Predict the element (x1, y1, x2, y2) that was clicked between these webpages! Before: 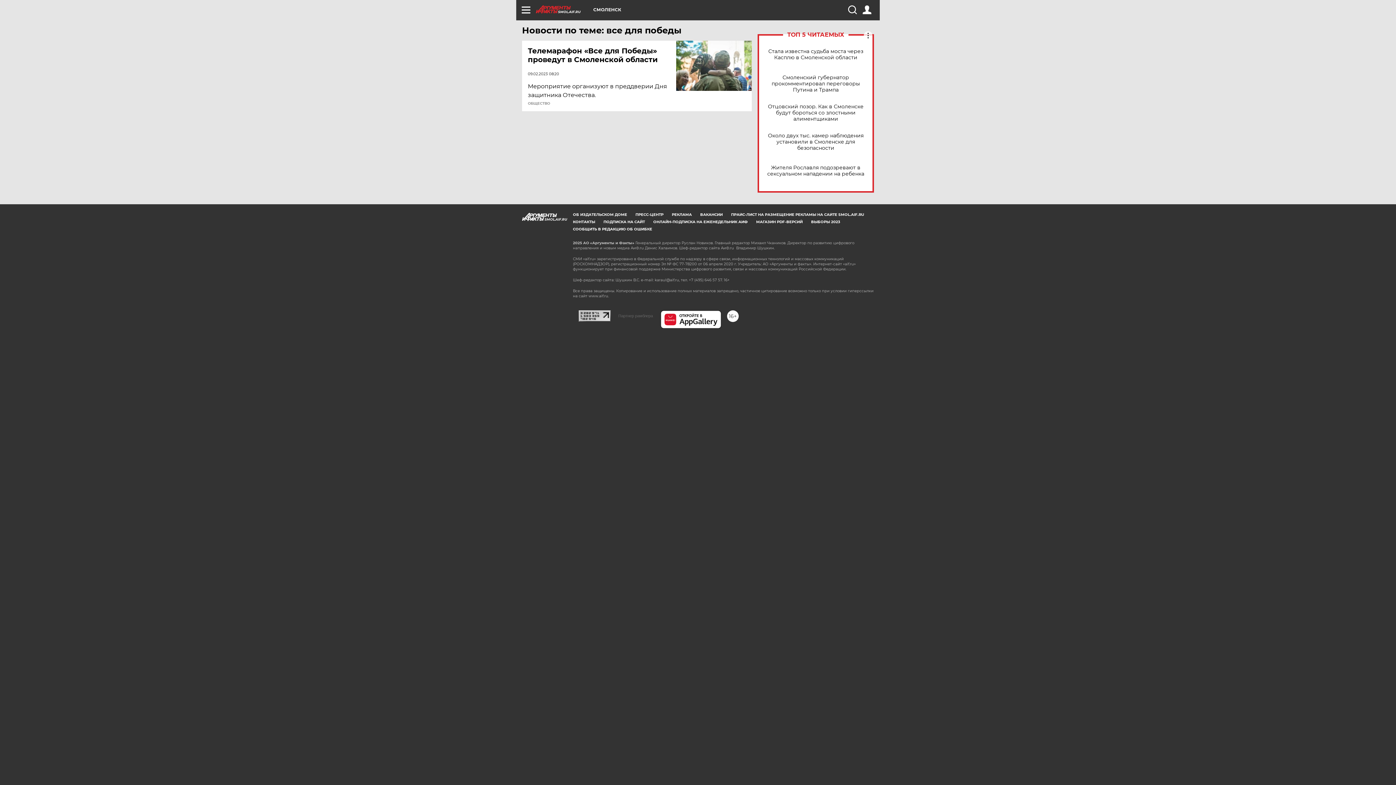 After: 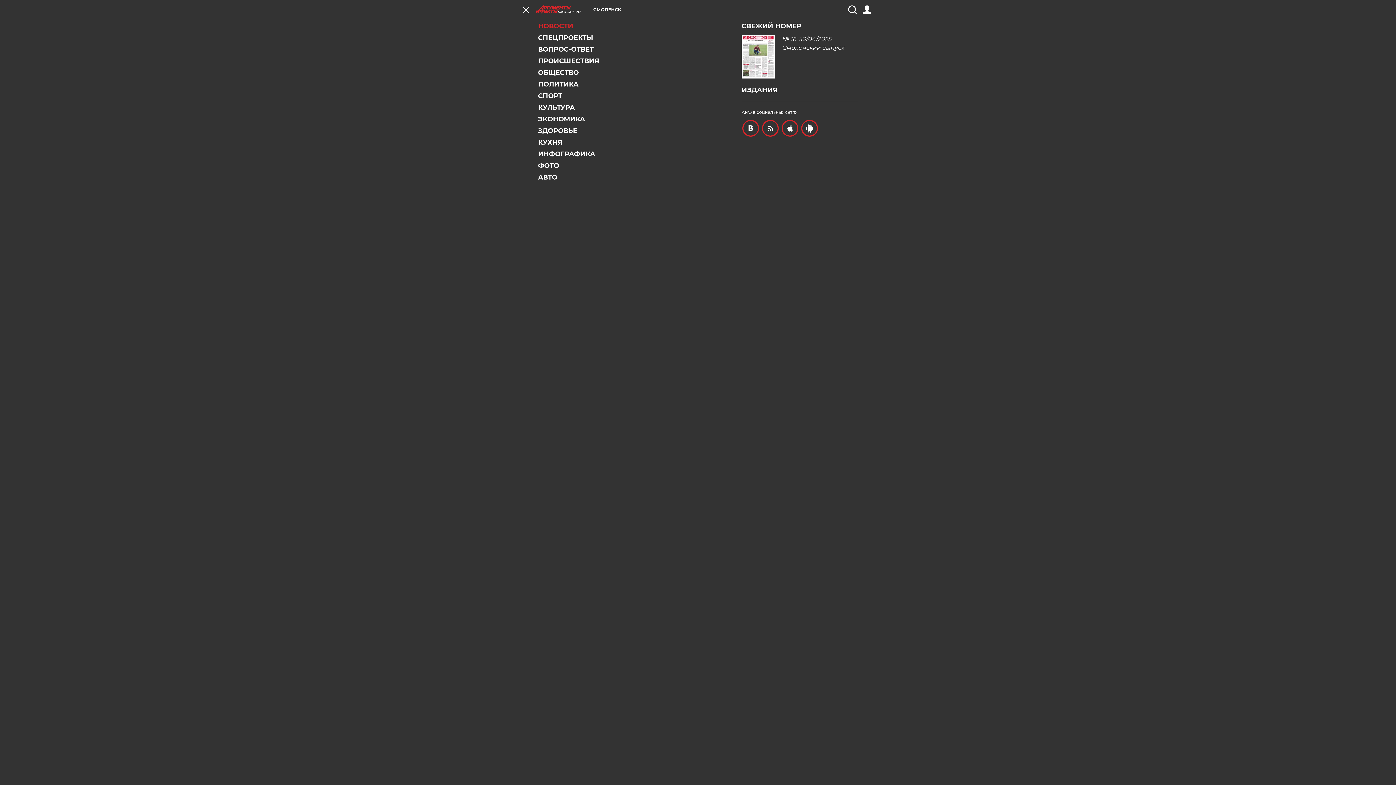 Action: bbox: (521, 5, 530, 14)